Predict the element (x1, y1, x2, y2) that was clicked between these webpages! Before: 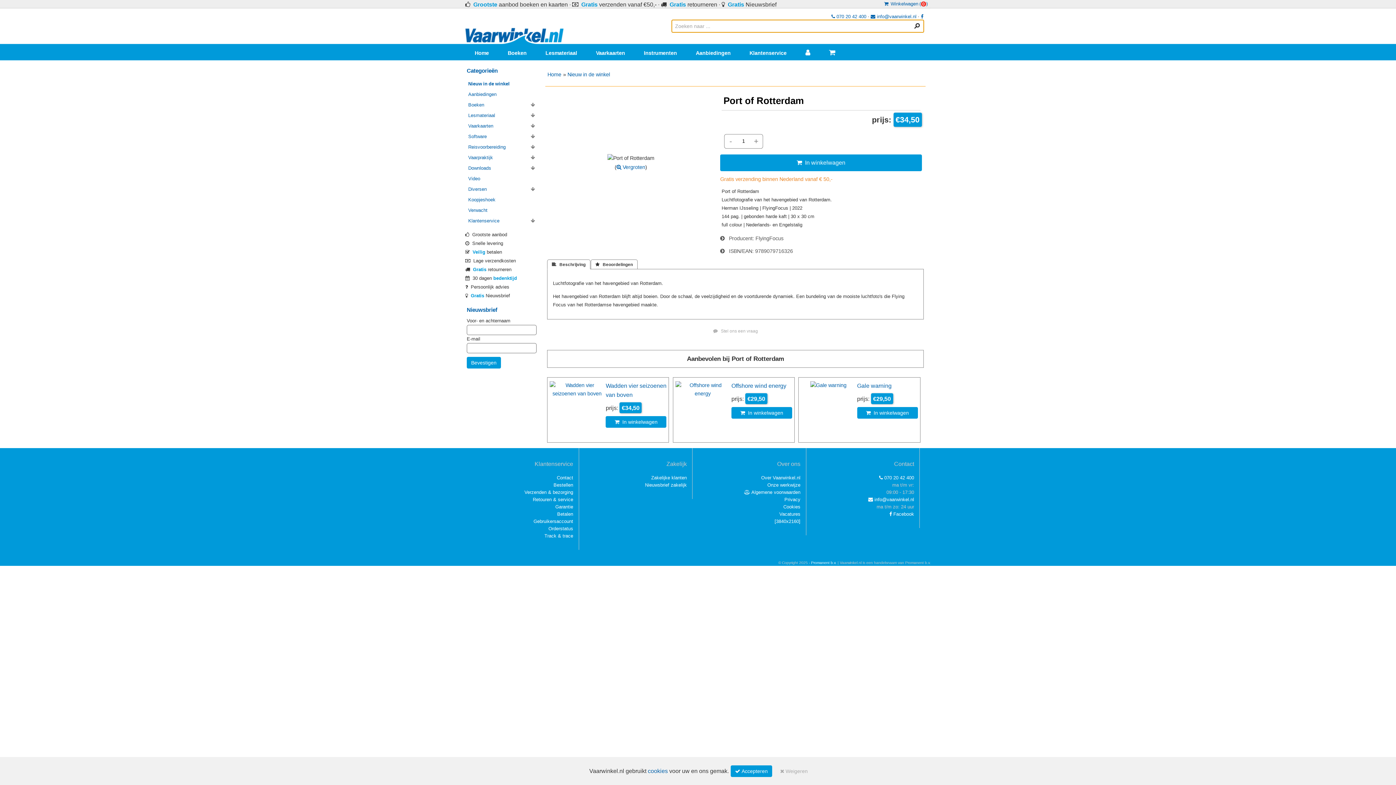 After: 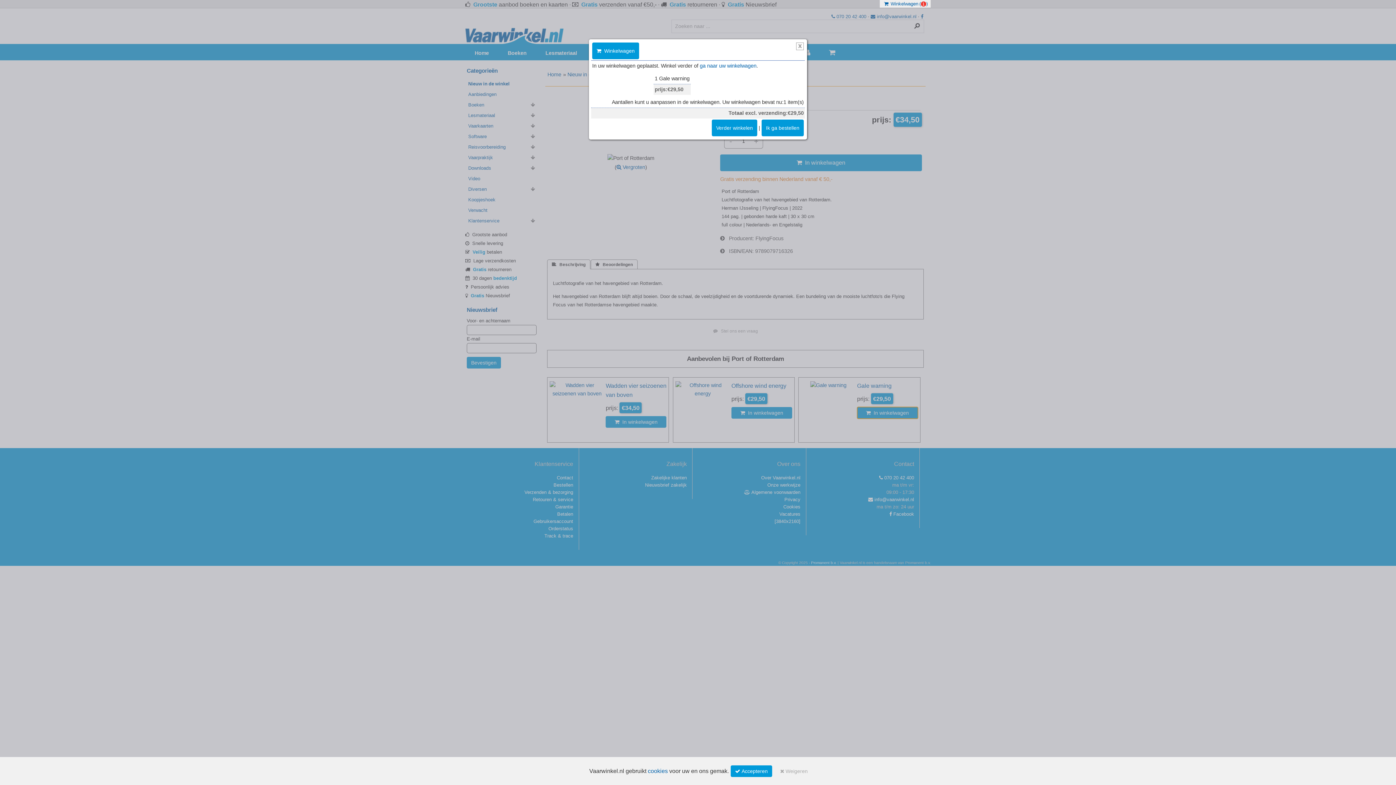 Action: label:   In winkelwagen bbox: (857, 407, 918, 418)